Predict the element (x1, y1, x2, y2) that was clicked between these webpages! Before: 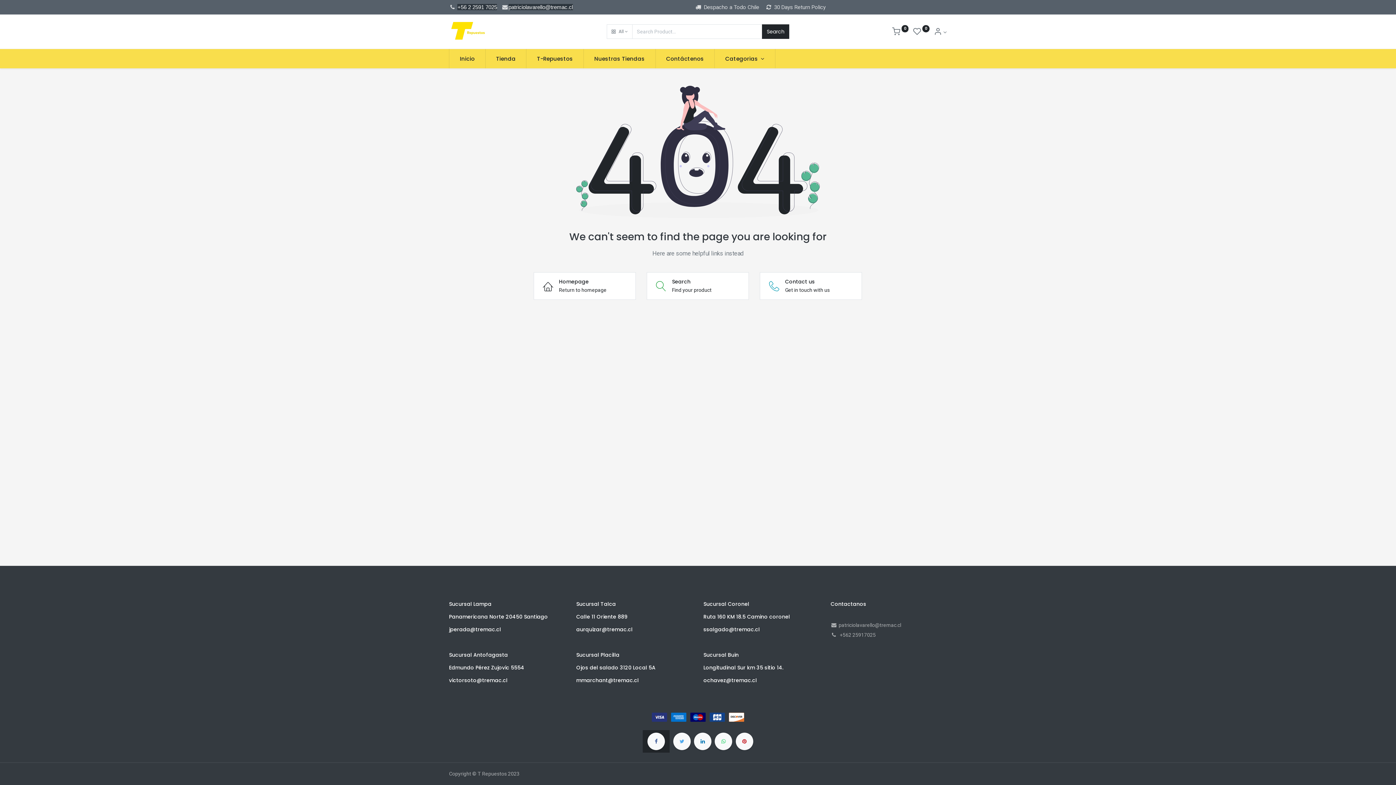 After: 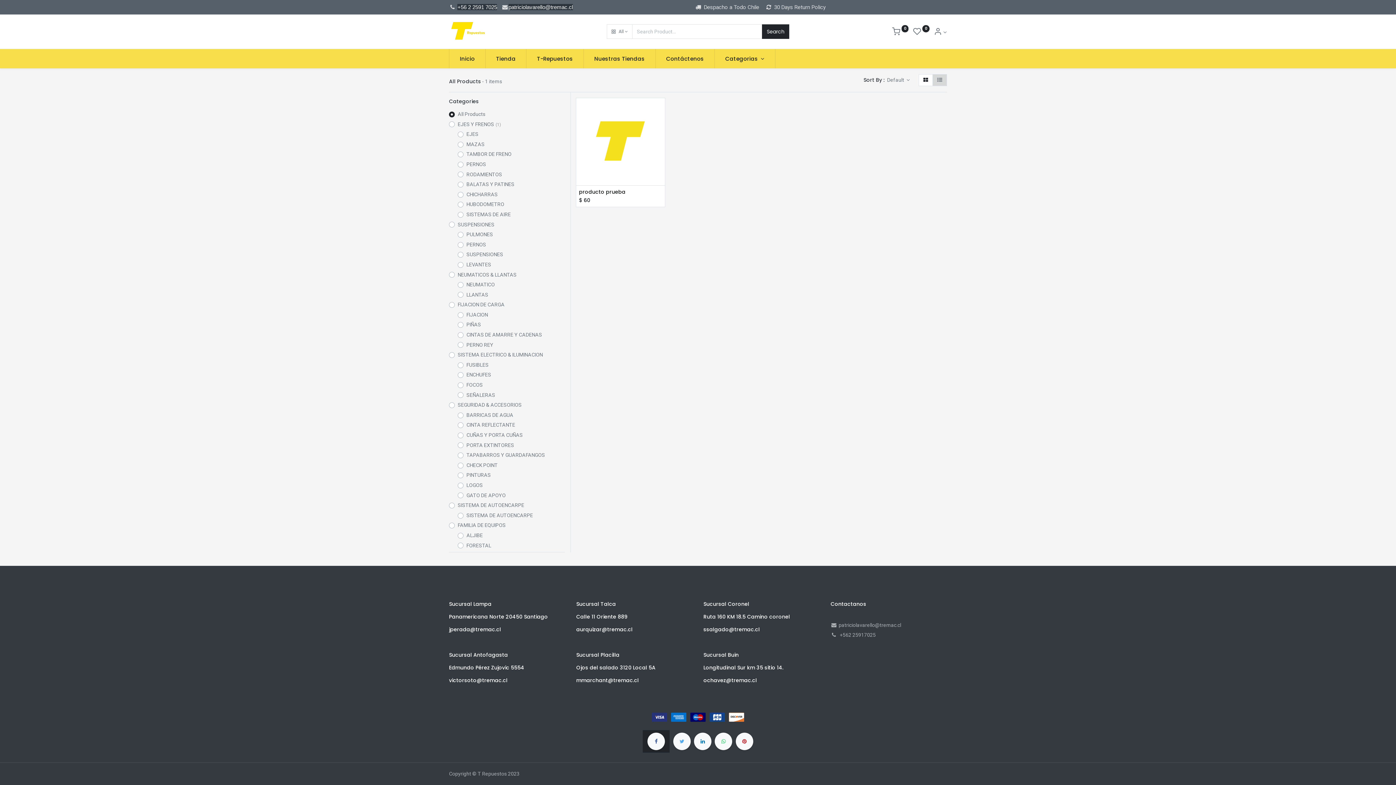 Action: bbox: (485, 49, 526, 68) label: Tienda